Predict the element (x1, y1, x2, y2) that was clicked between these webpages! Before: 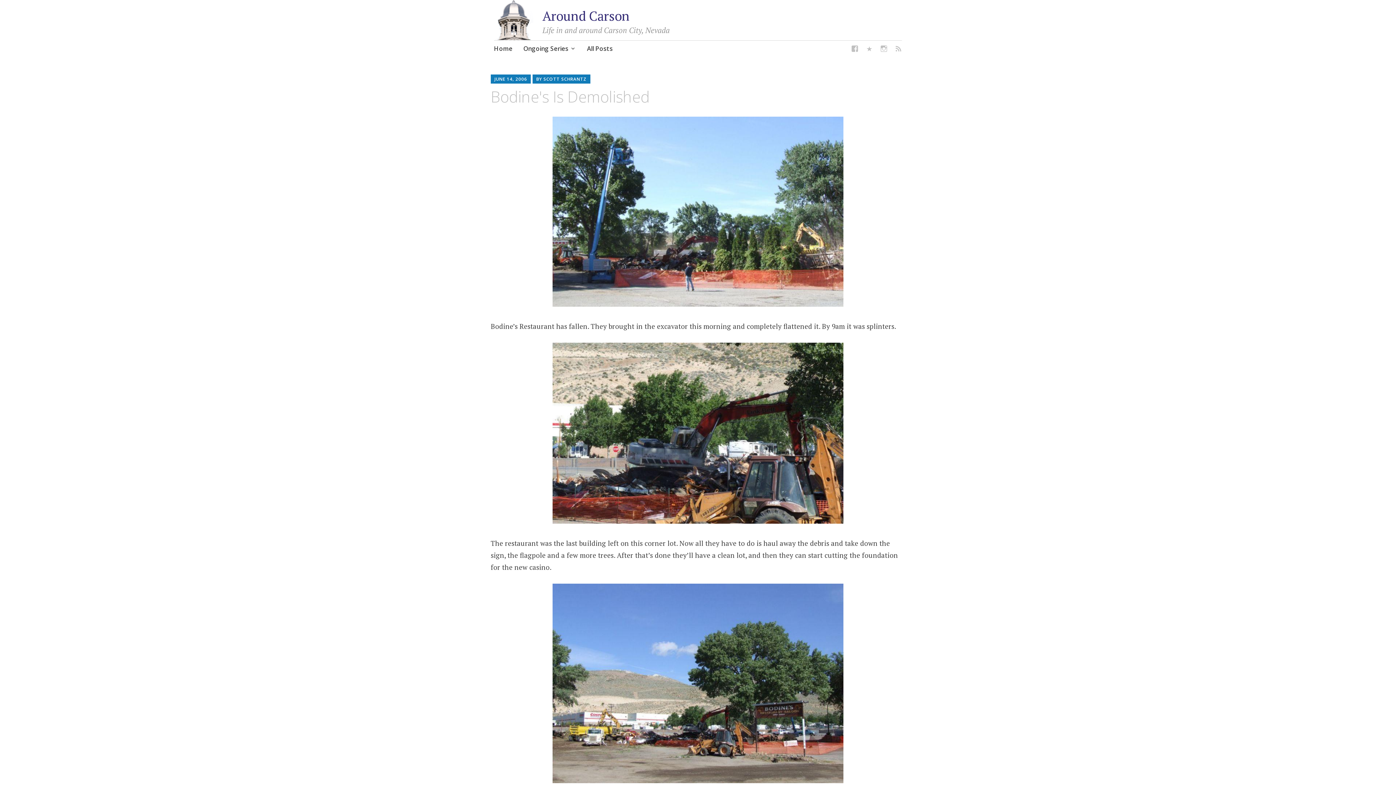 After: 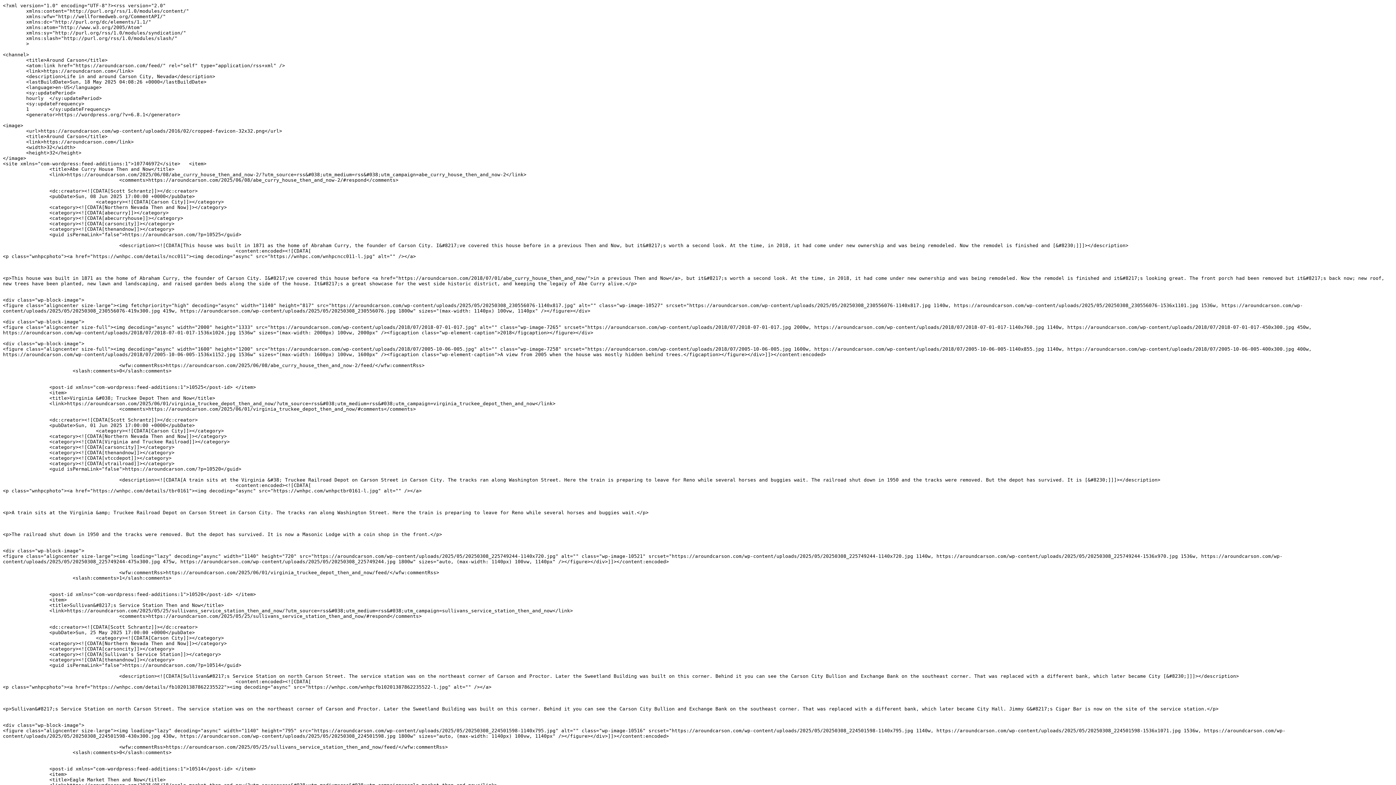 Action: label: RSS bbox: (895, 40, 902, 58)